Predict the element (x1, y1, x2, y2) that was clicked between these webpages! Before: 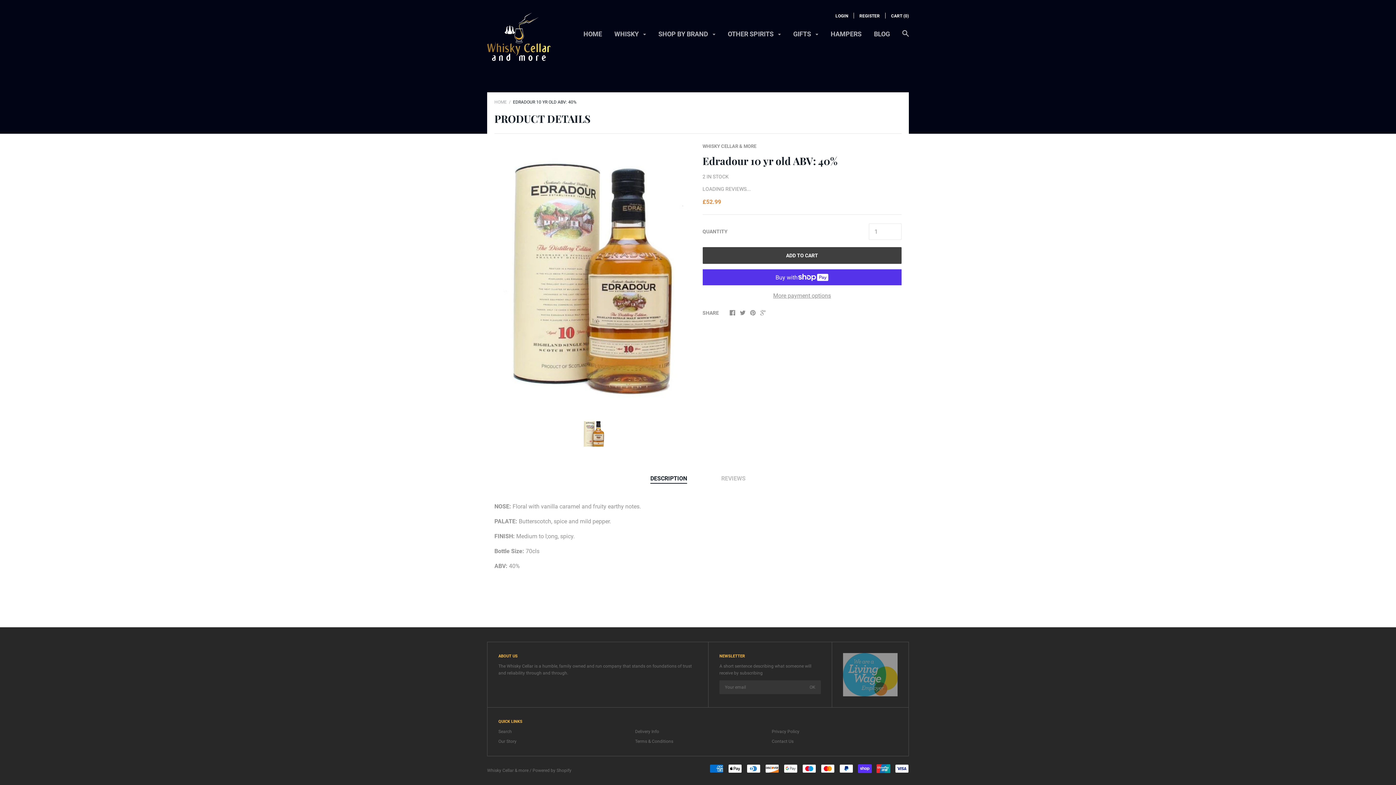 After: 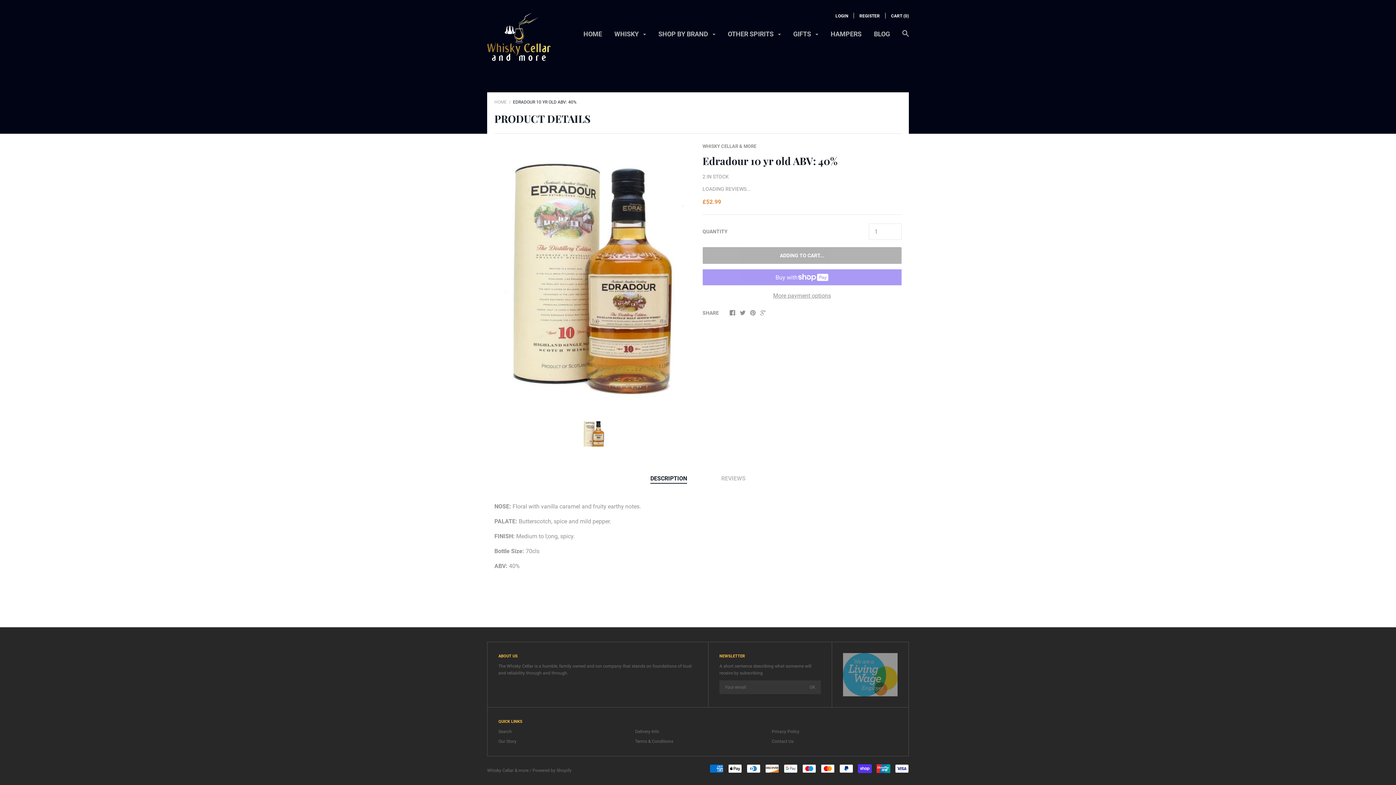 Action: label: ADD TO CART bbox: (702, 247, 901, 264)